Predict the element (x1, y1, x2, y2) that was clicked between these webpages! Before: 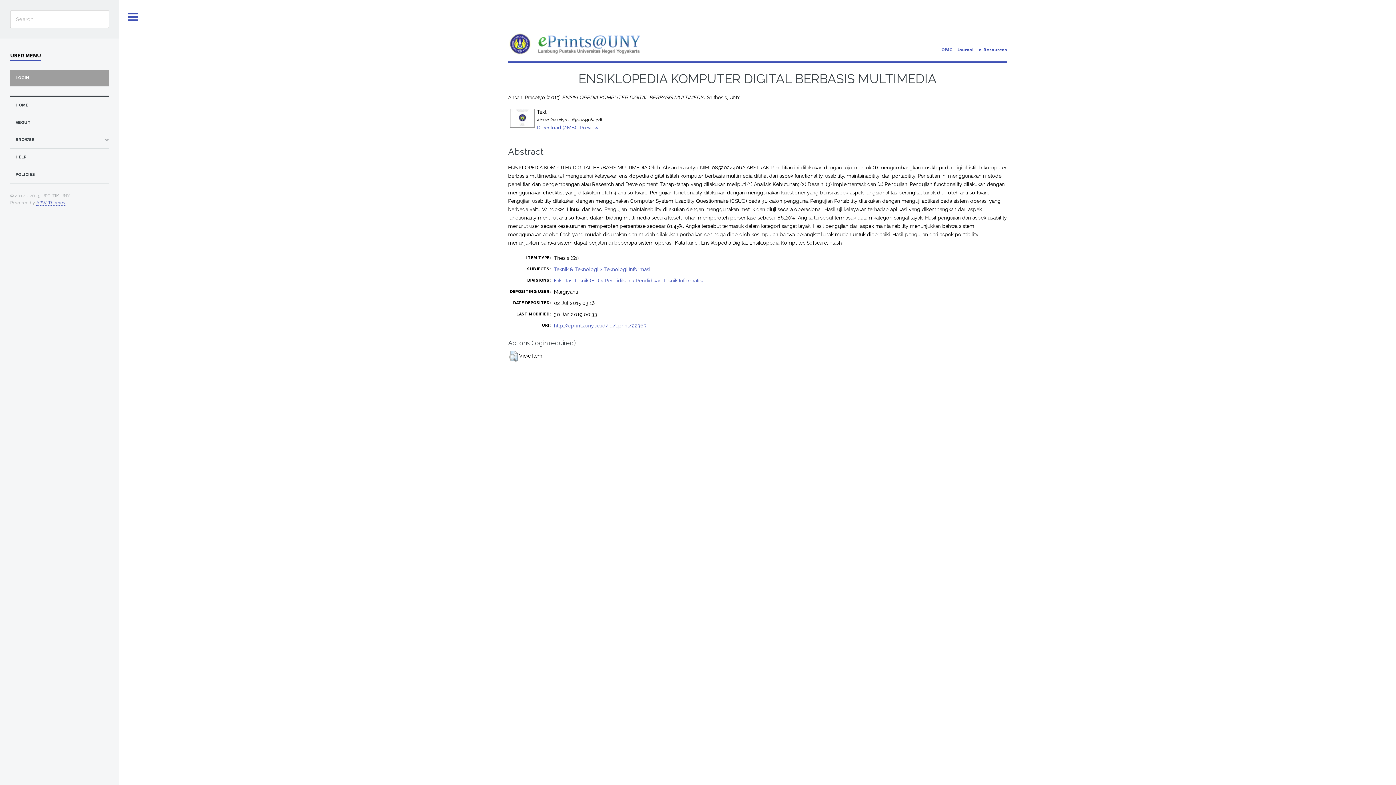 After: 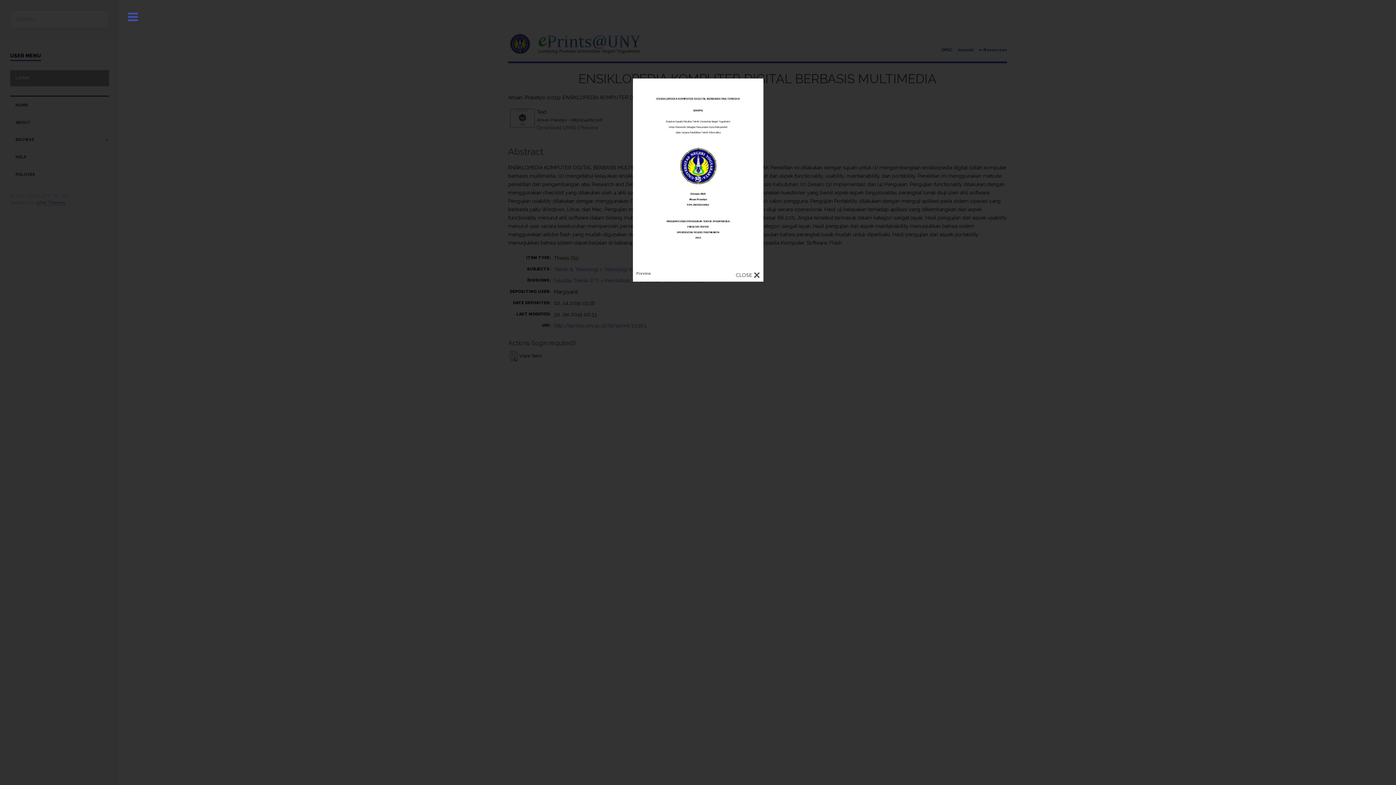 Action: bbox: (580, 124, 598, 130) label: Preview